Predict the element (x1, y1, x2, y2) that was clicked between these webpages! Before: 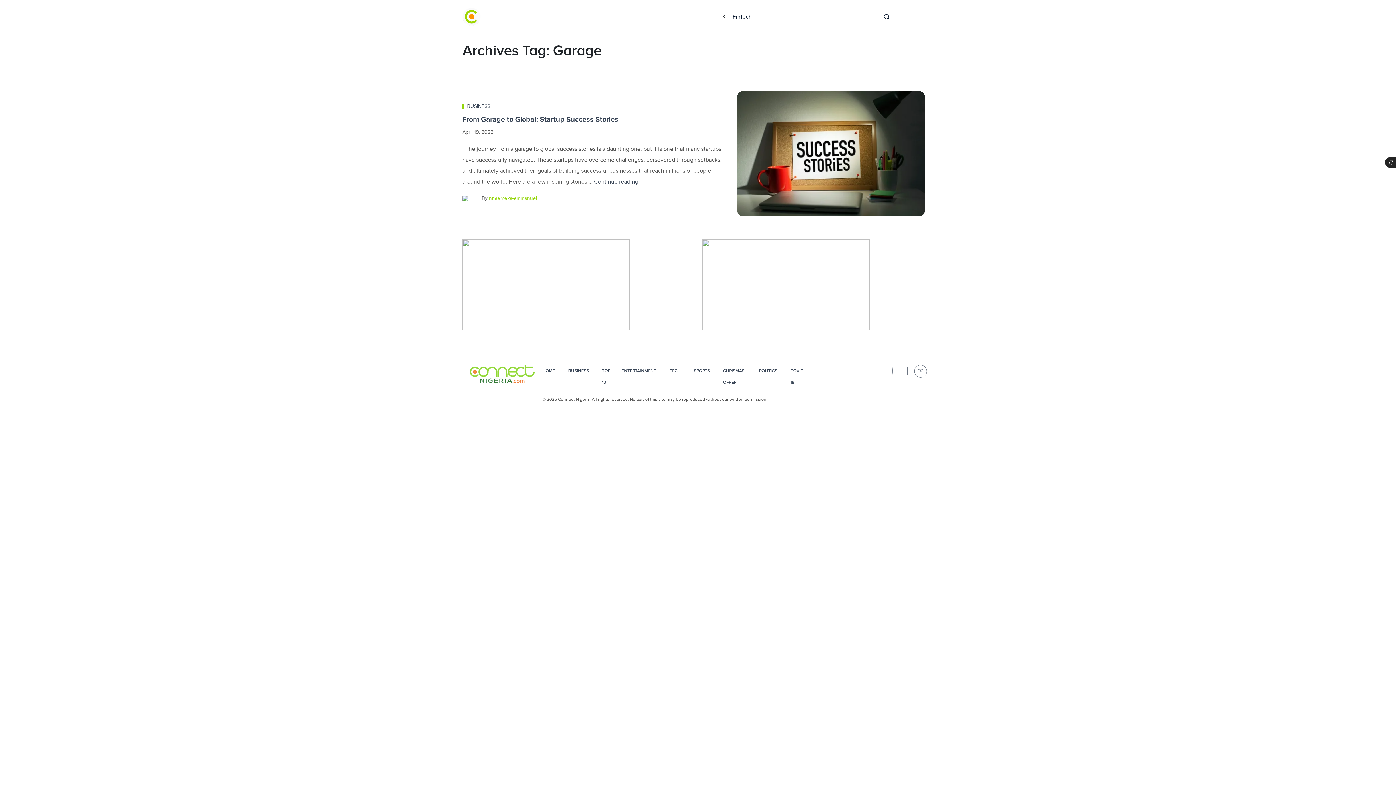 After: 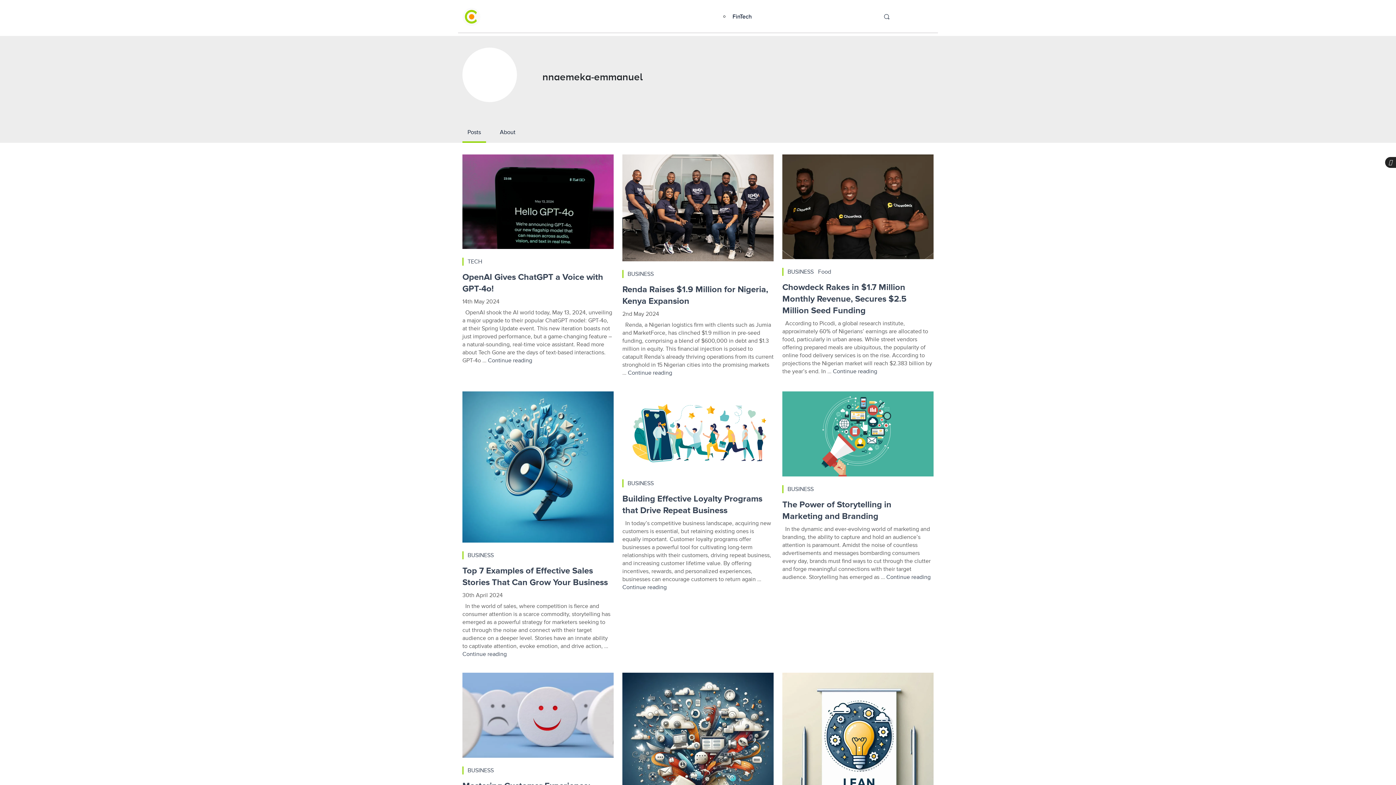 Action: label: nnaemeka-emmanuel bbox: (489, 195, 537, 201)